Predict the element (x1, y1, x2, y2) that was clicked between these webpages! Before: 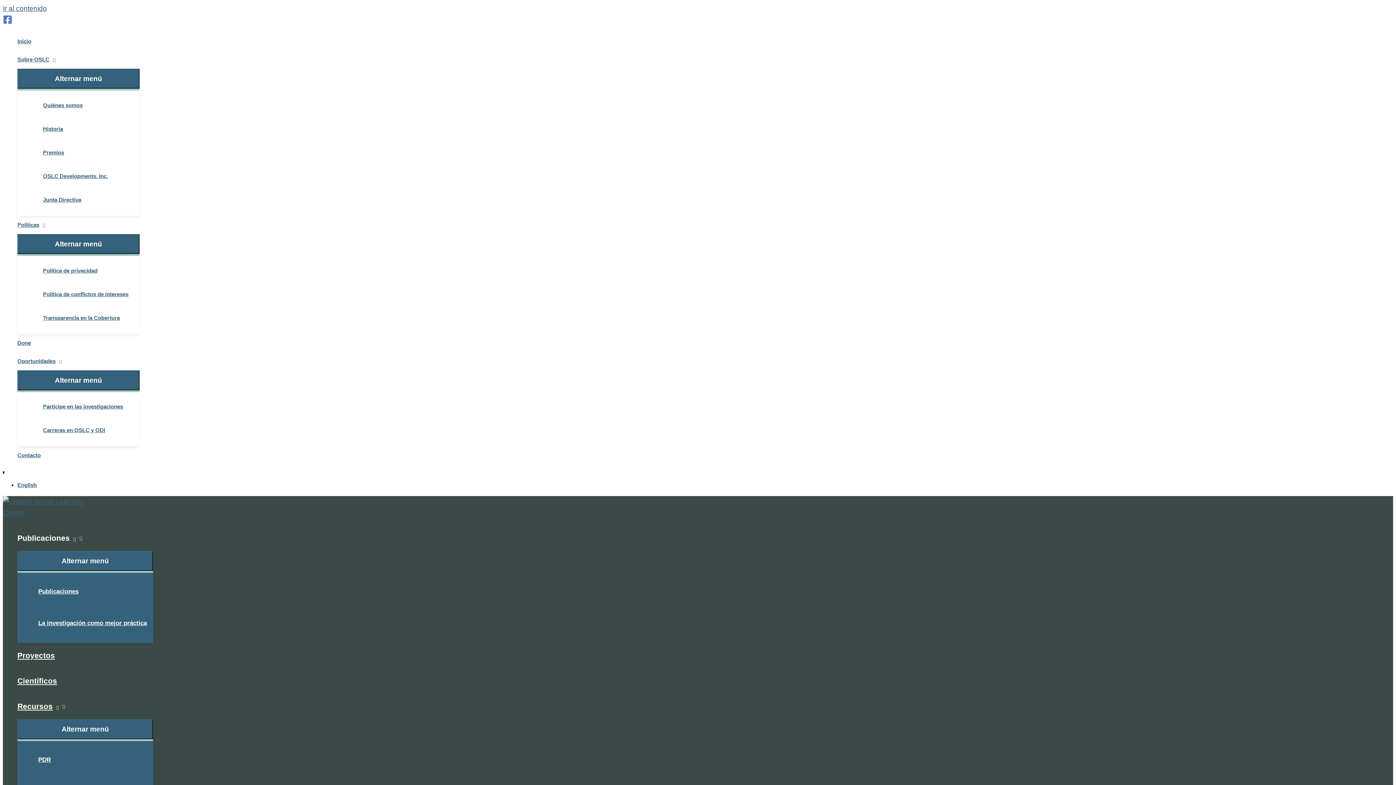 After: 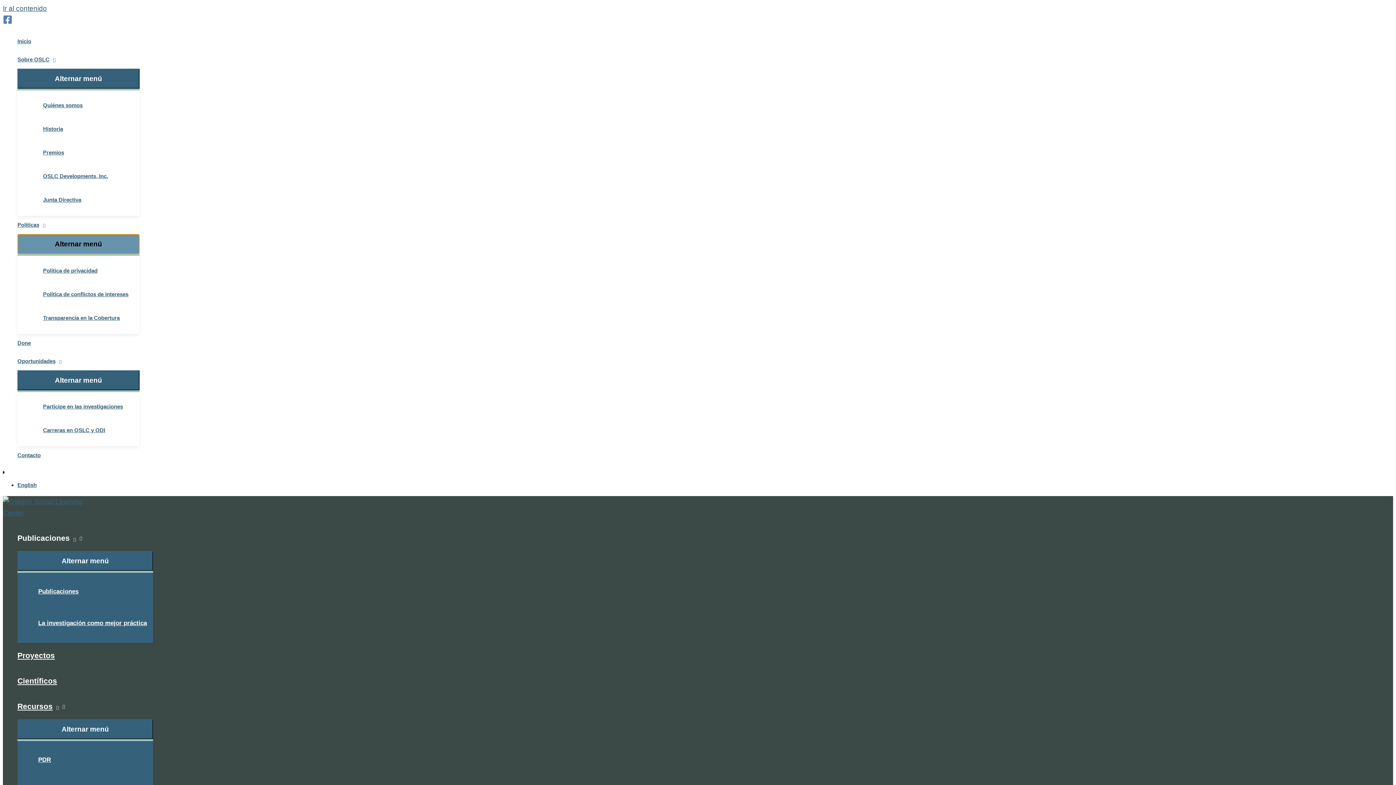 Action: label: Alternar menú bbox: (17, 234, 139, 254)